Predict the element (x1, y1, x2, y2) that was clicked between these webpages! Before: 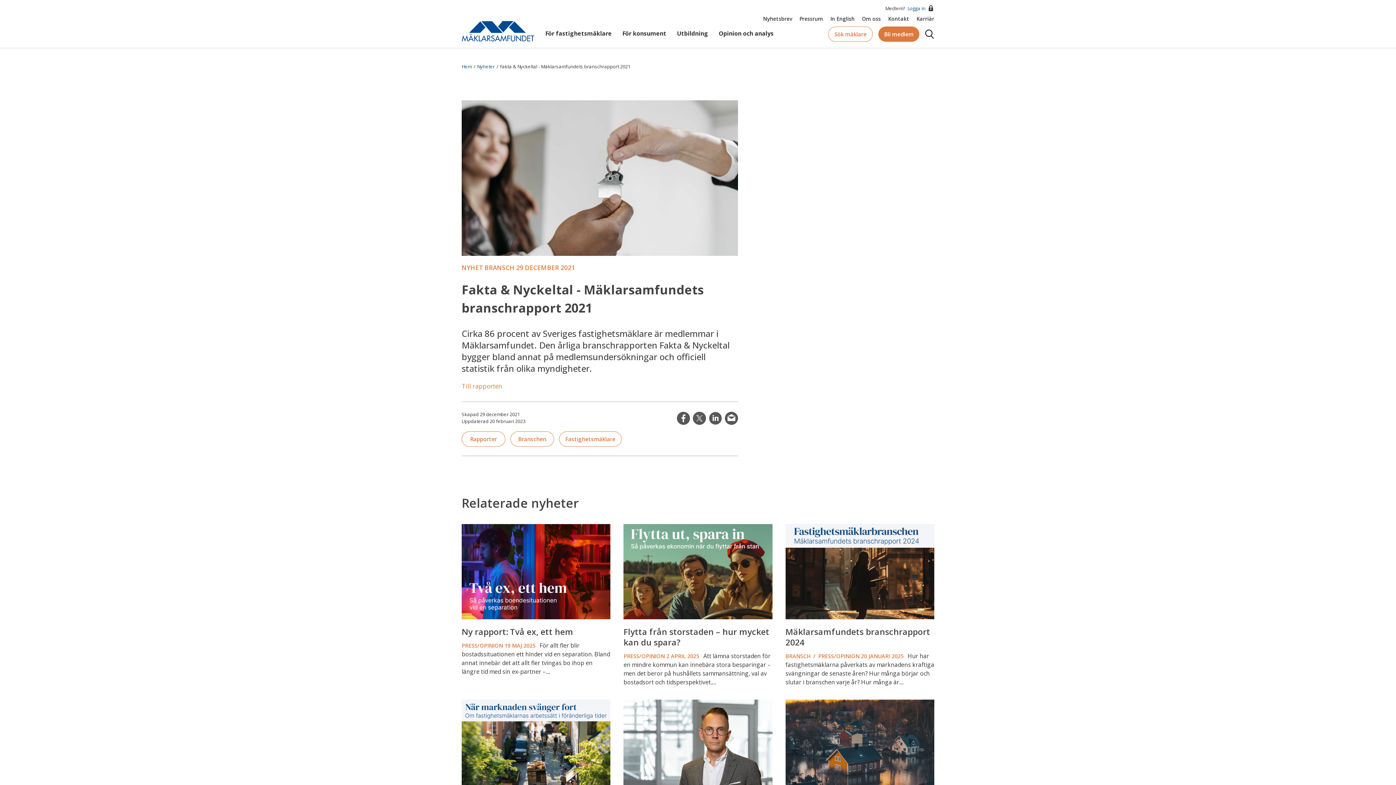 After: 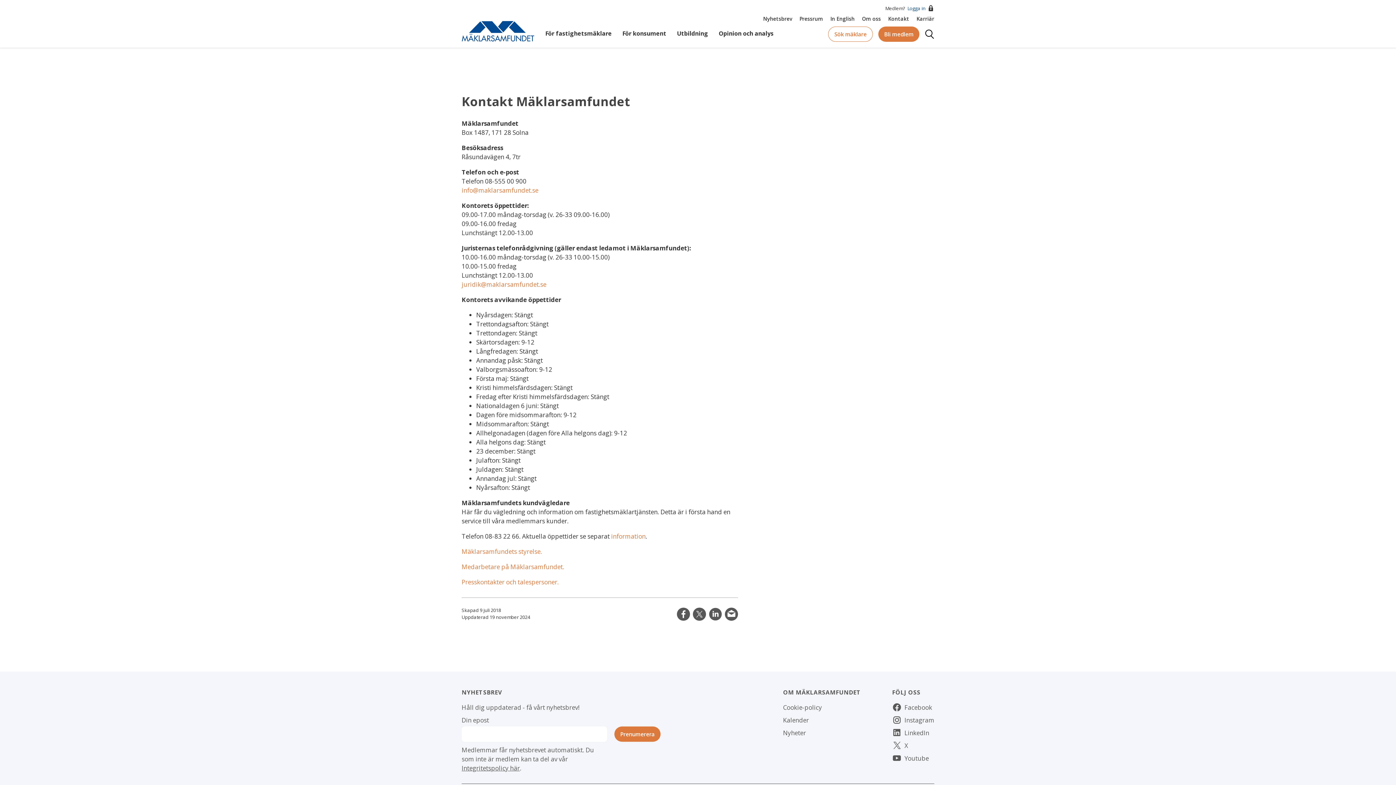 Action: bbox: (888, 15, 909, 22) label: Kontakt